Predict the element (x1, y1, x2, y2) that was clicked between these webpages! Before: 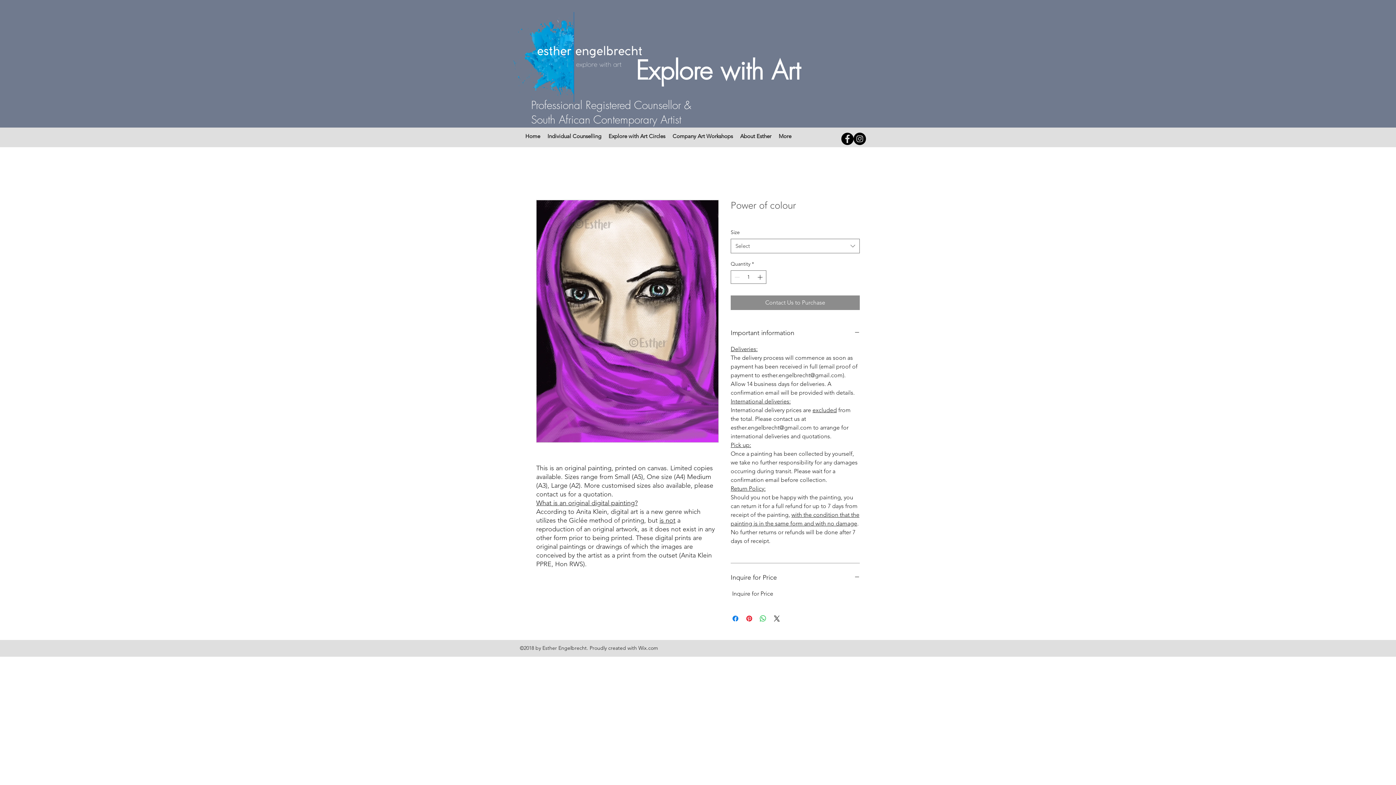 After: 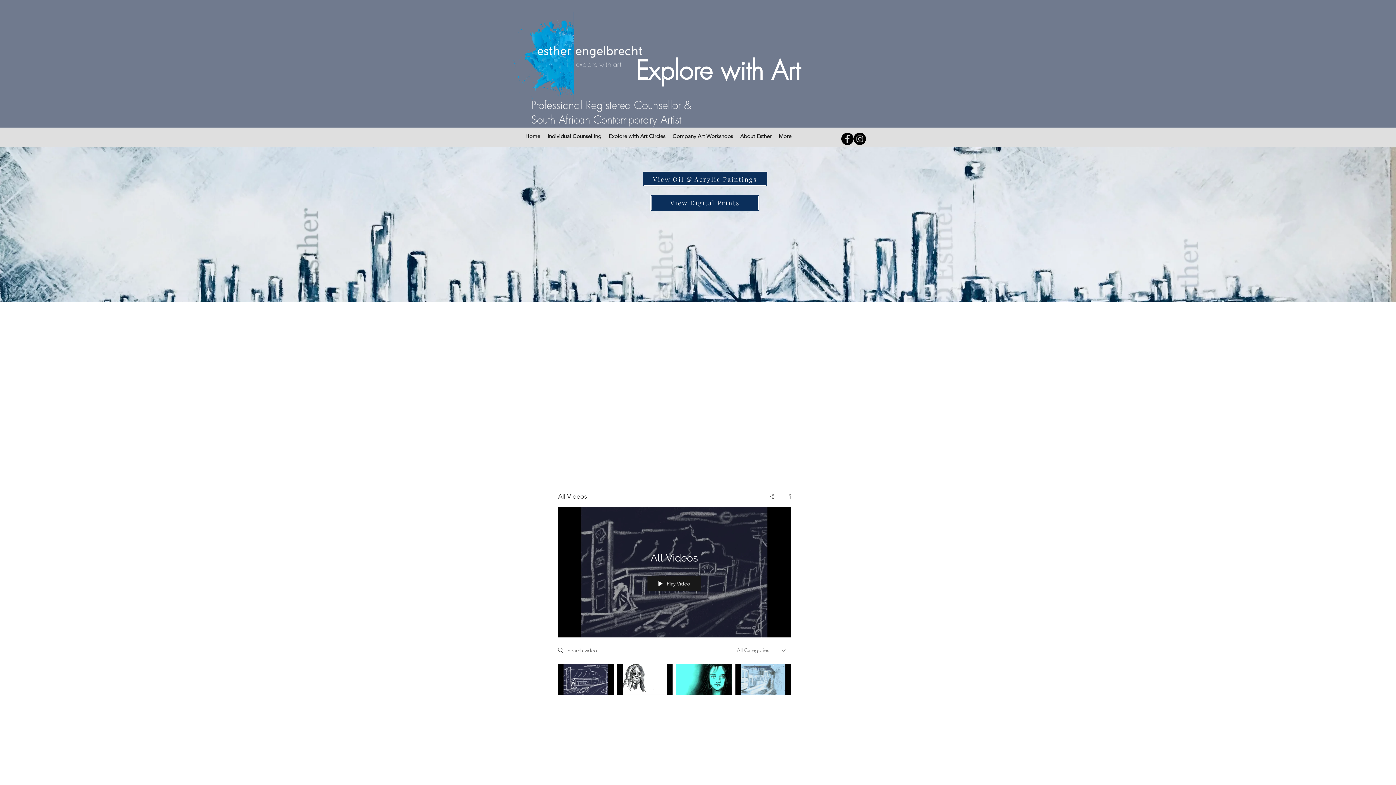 Action: bbox: (509, 12, 643, 102)